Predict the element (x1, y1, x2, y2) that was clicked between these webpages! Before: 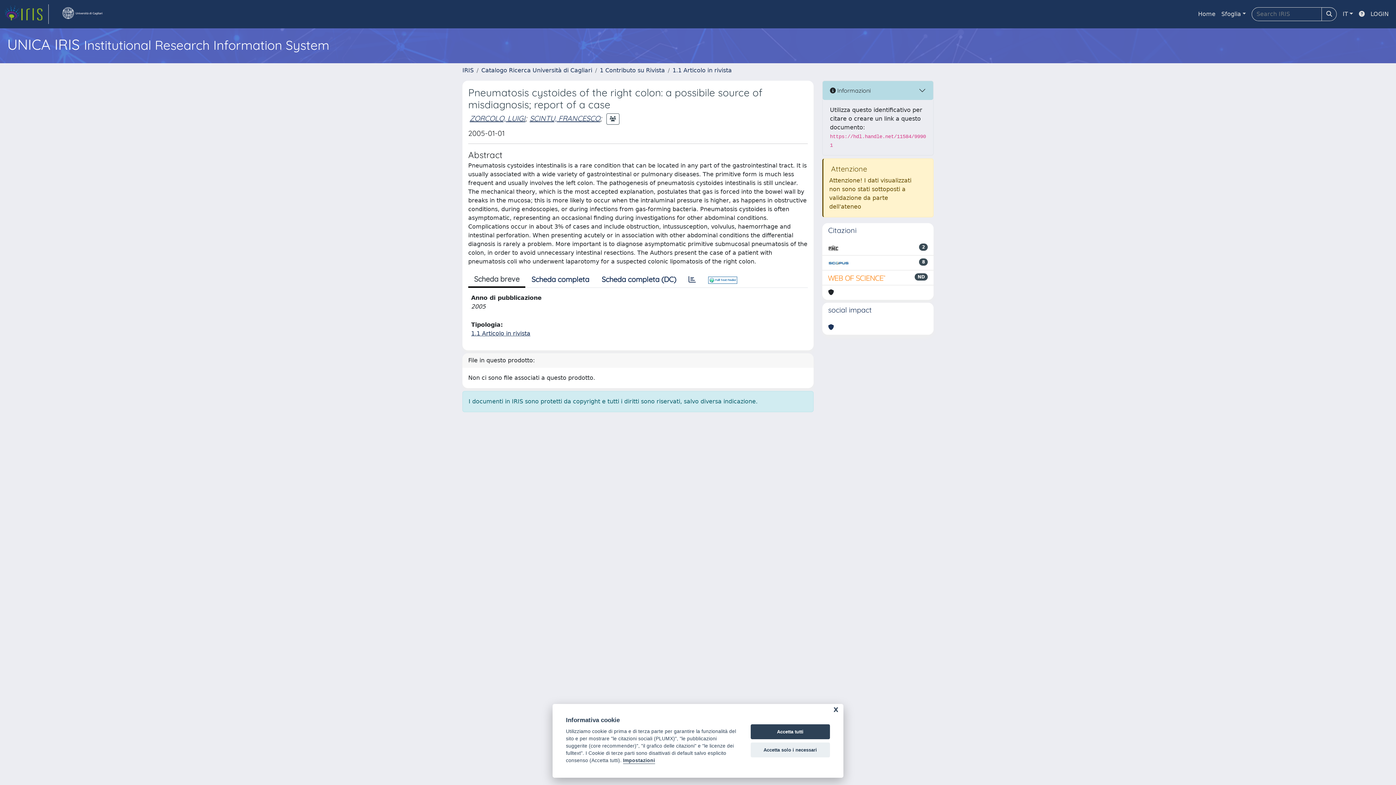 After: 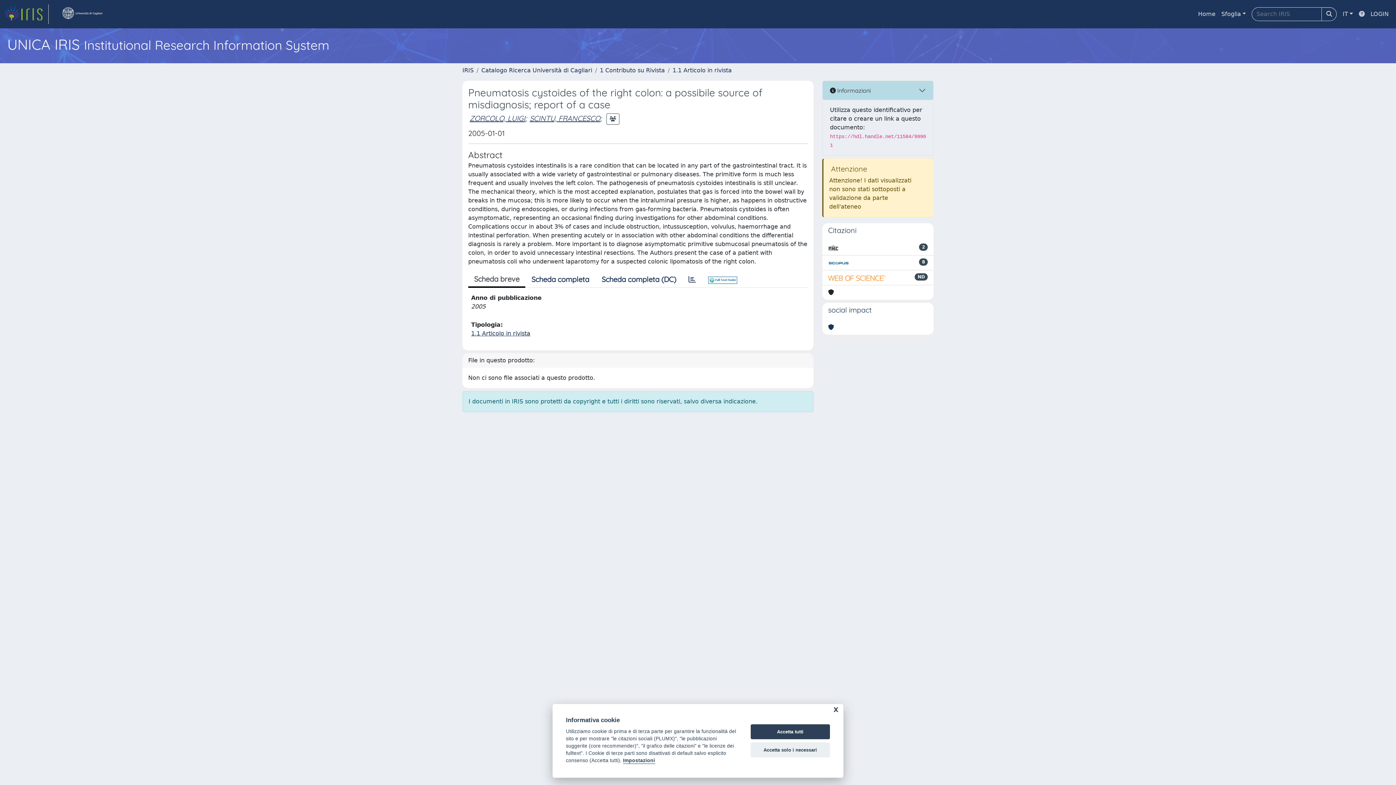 Action: bbox: (1356, 6, 1368, 21)